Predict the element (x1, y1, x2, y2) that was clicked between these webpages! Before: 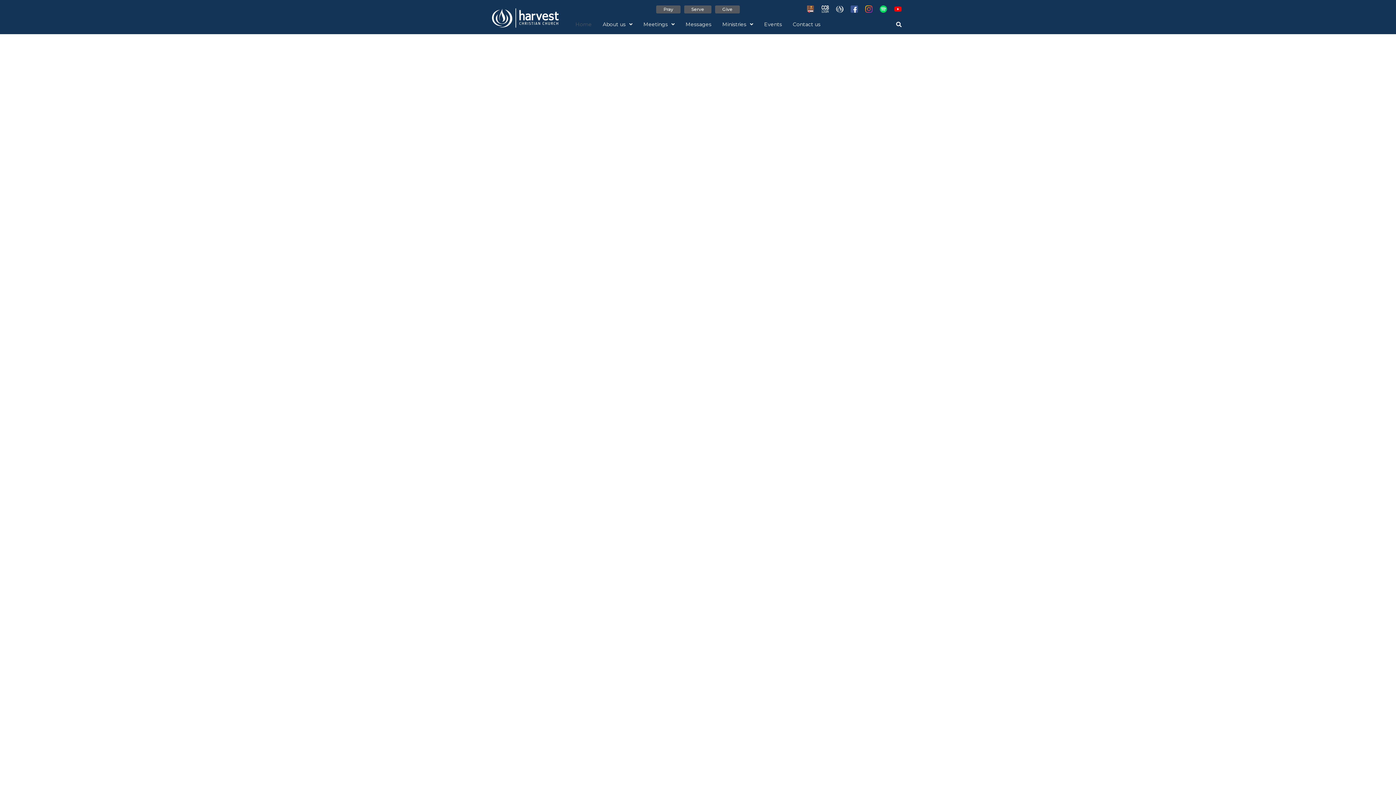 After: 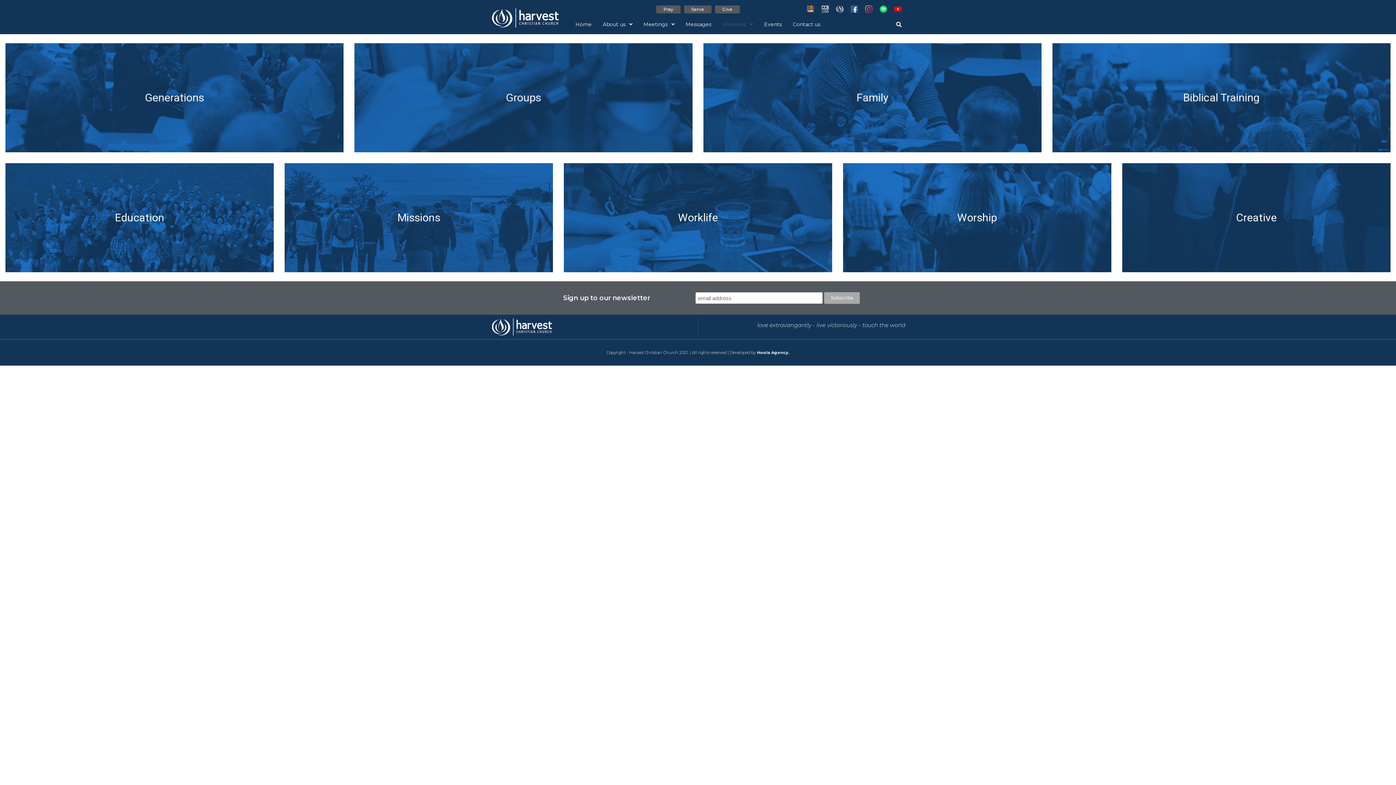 Action: bbox: (717, 16, 758, 32) label: Ministries